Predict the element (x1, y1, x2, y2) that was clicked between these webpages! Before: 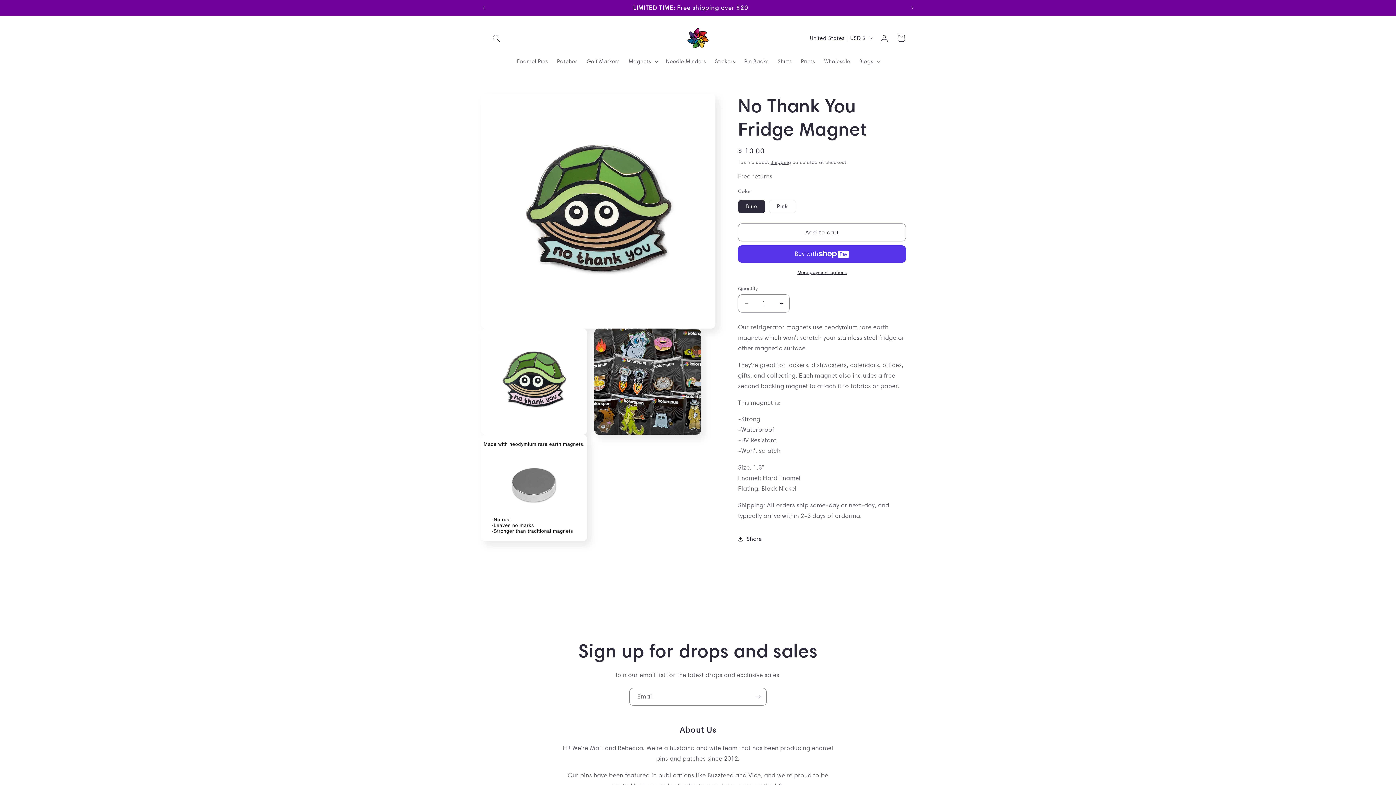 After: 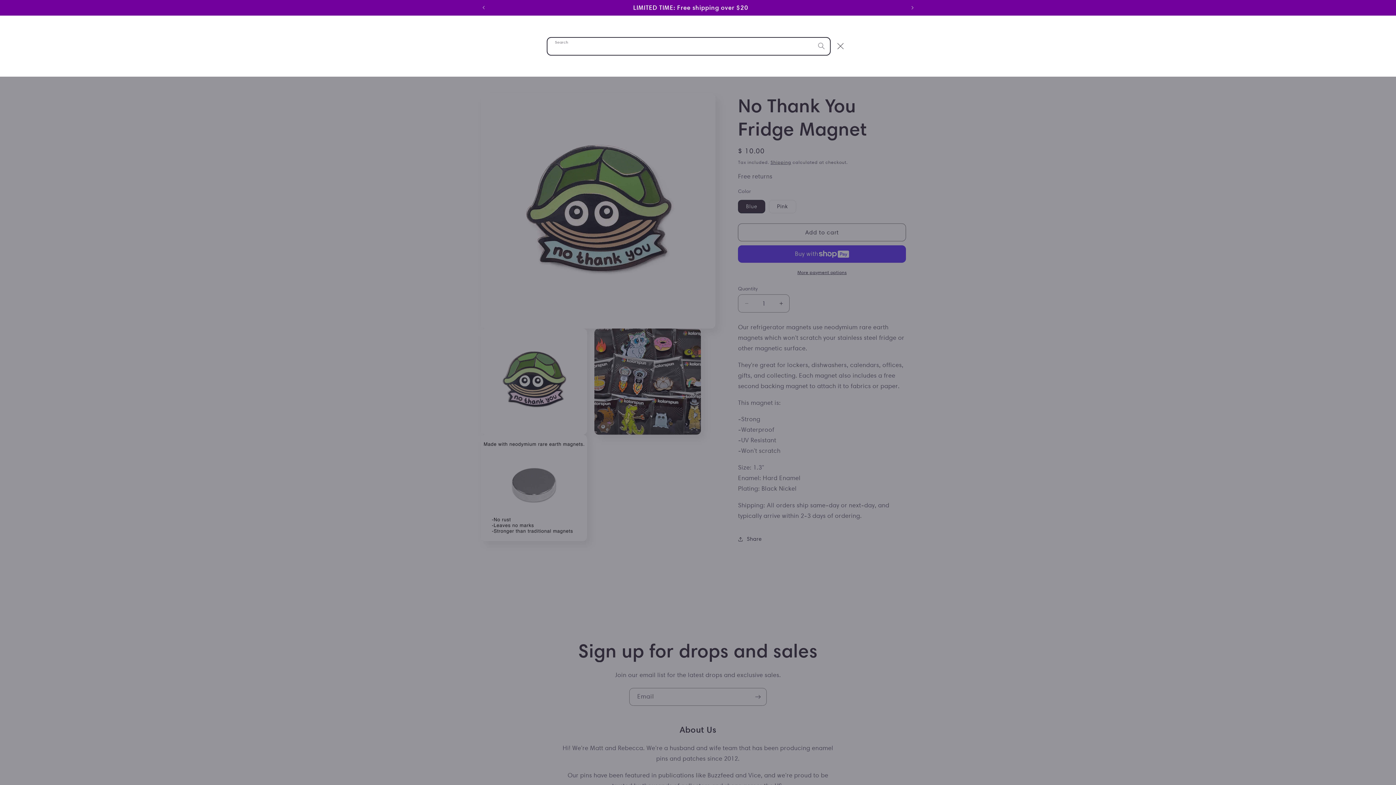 Action: bbox: (488, 29, 504, 46) label: Search